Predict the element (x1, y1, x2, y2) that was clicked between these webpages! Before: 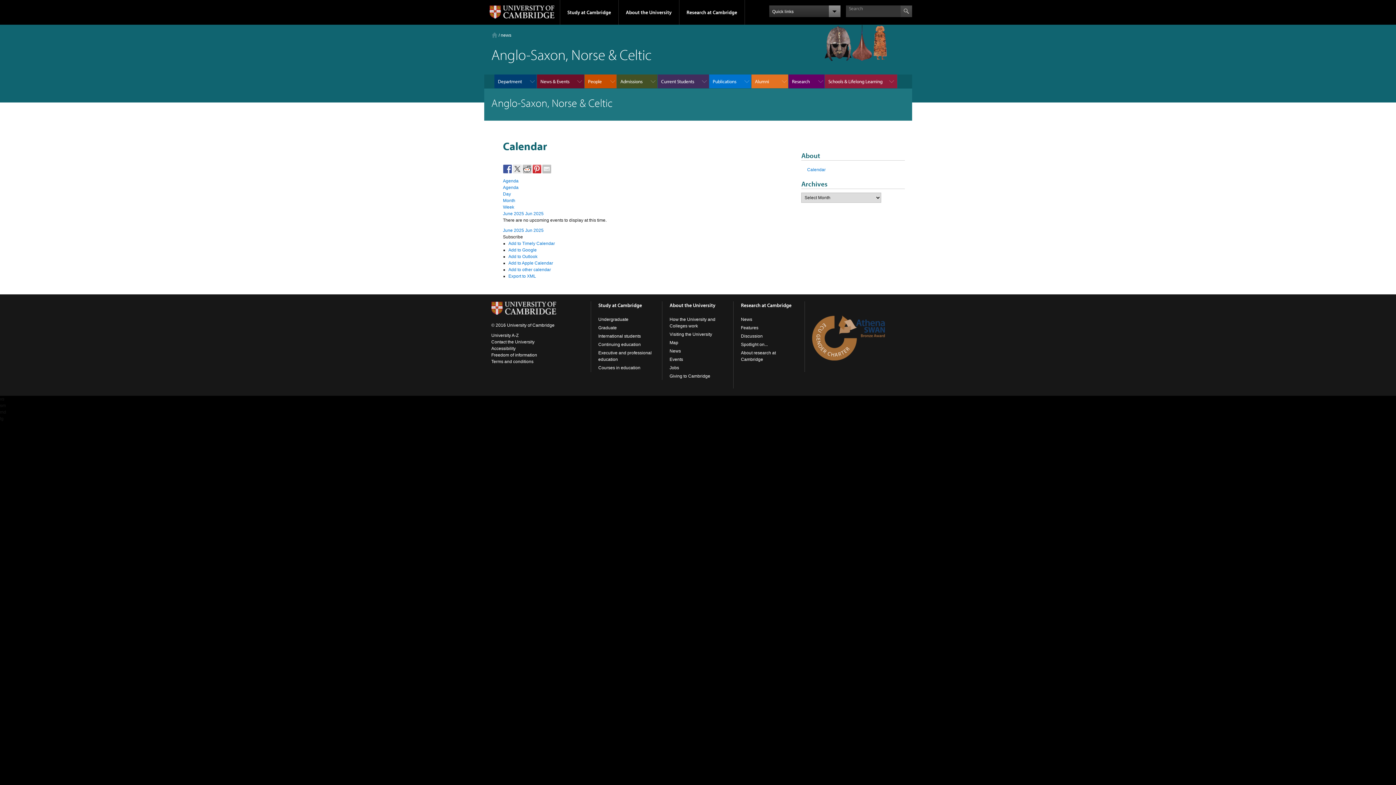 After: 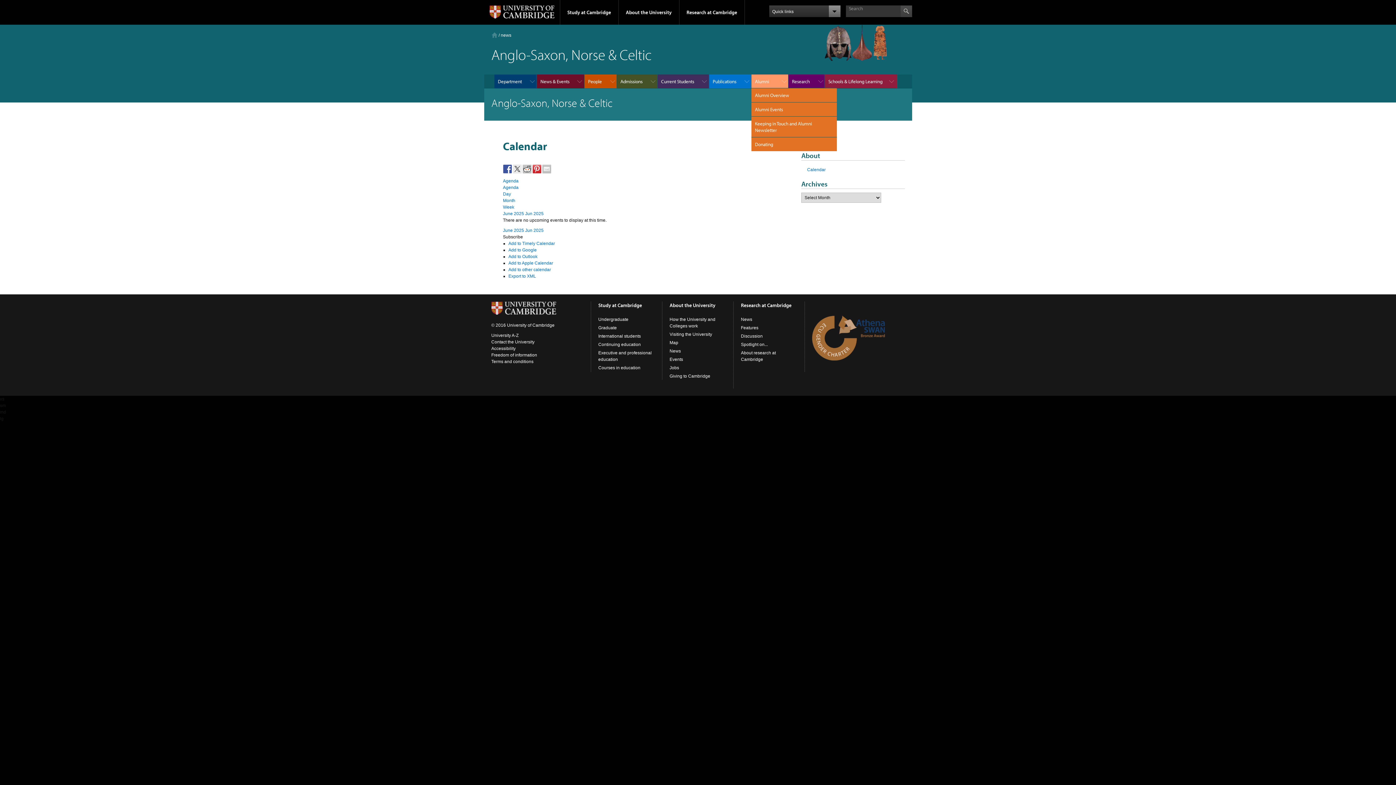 Action: bbox: (751, 74, 788, 88) label: Alumni    